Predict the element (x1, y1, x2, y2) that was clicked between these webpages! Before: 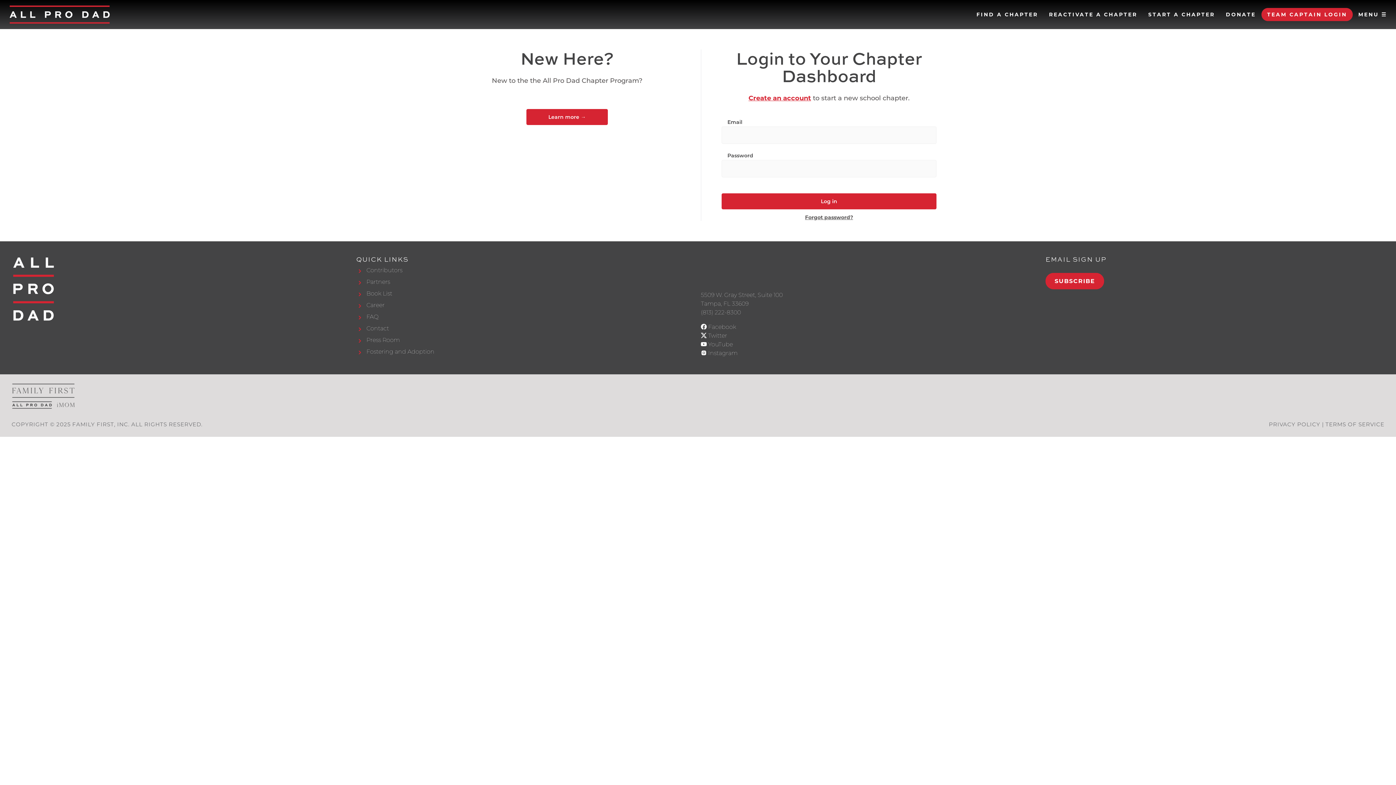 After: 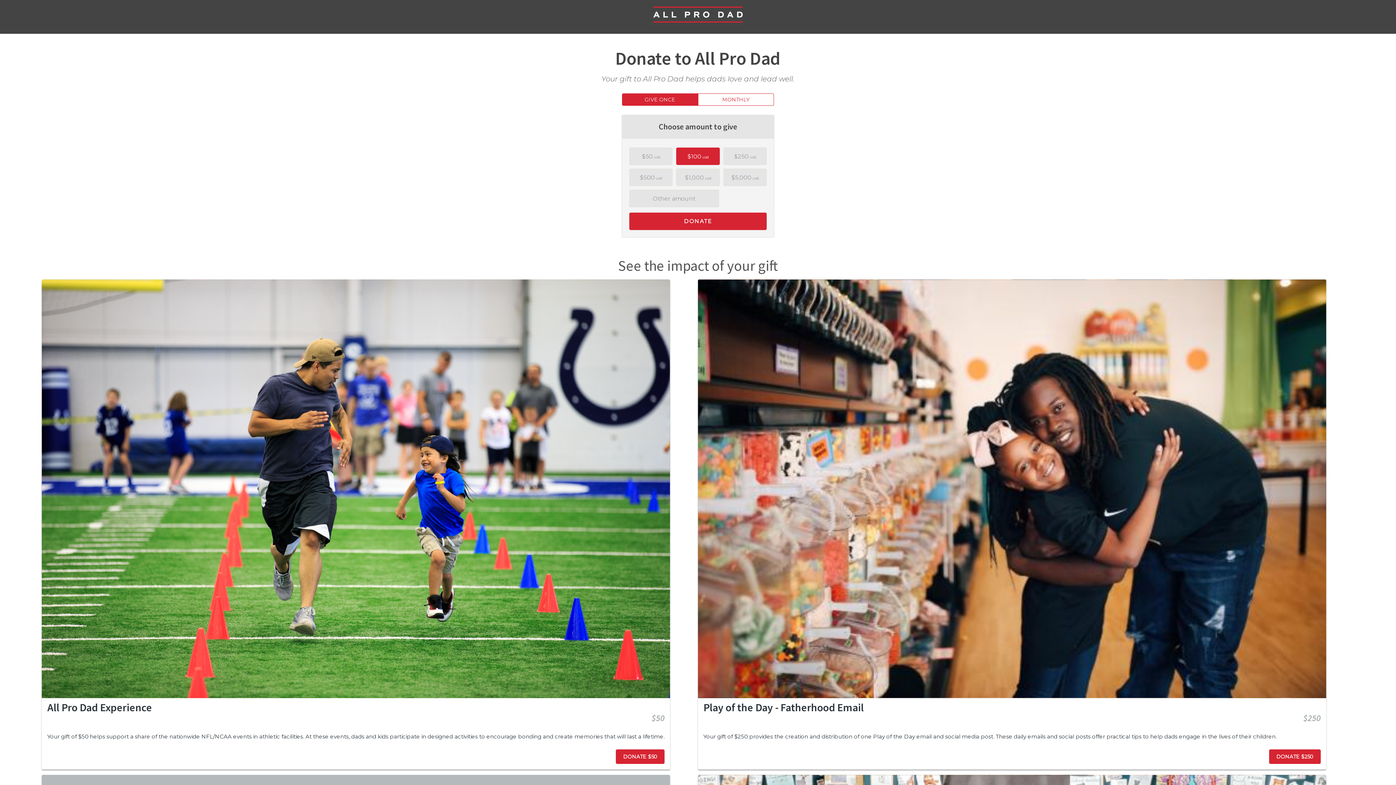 Action: bbox: (1220, 4, 1261, 25) label: DONATE